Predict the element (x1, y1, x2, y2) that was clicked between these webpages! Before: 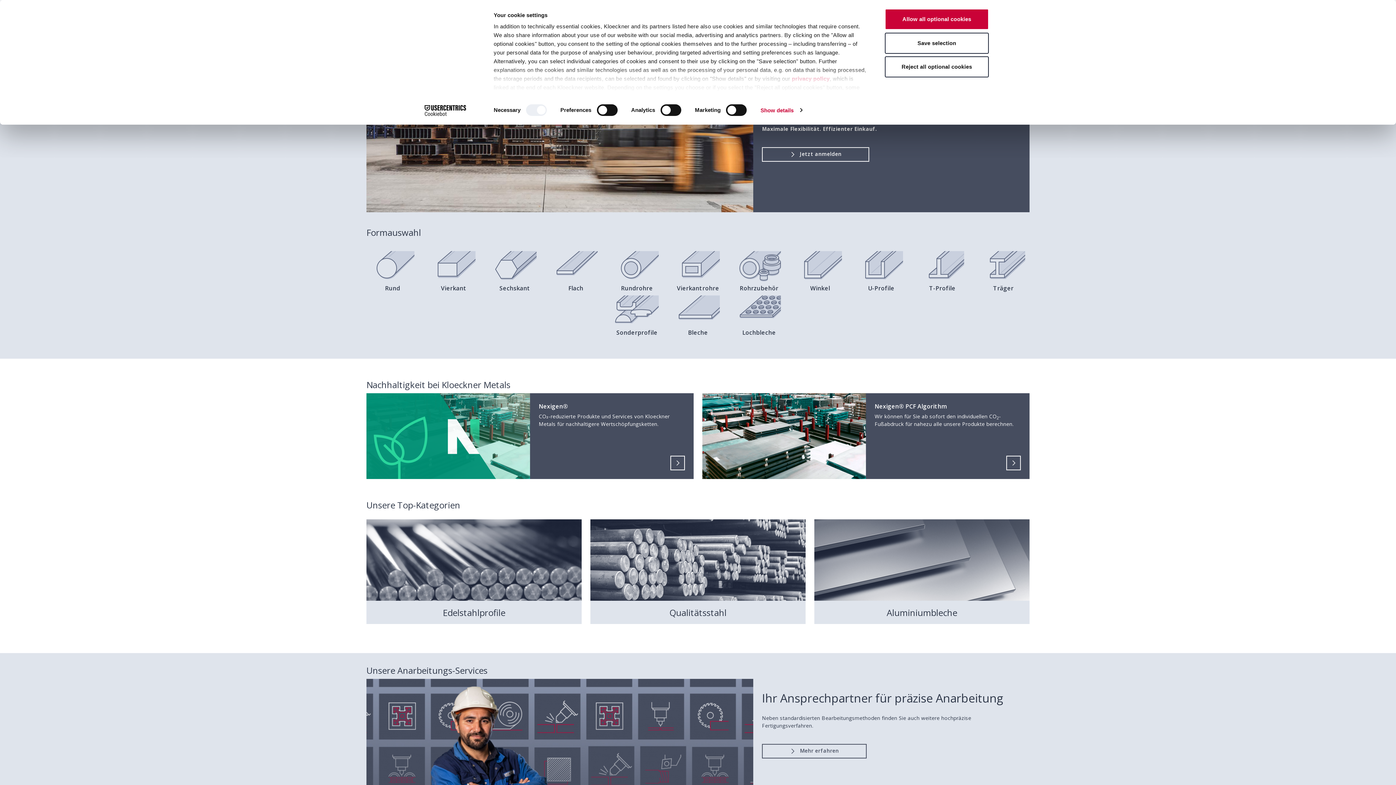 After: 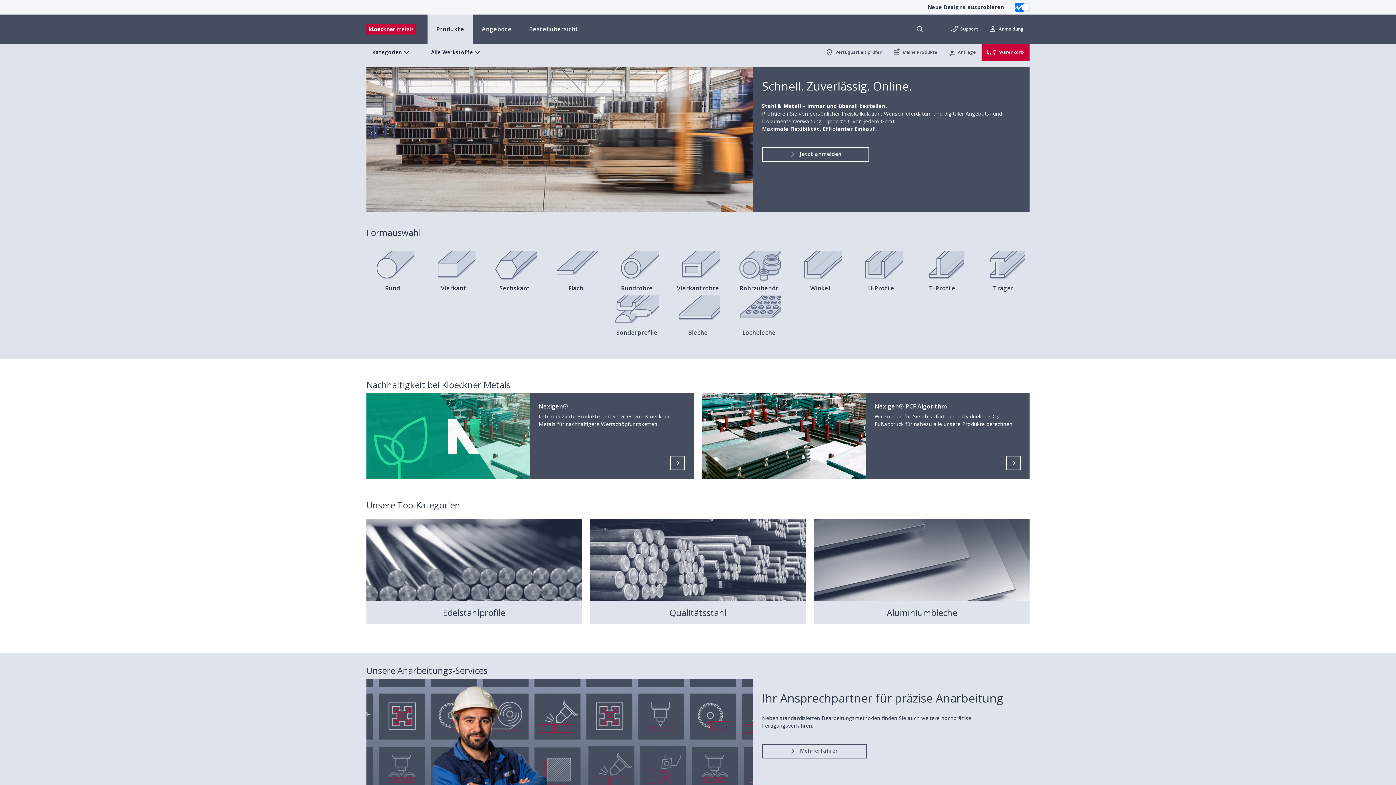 Action: label: Allow all optional cookies bbox: (885, 8, 989, 29)